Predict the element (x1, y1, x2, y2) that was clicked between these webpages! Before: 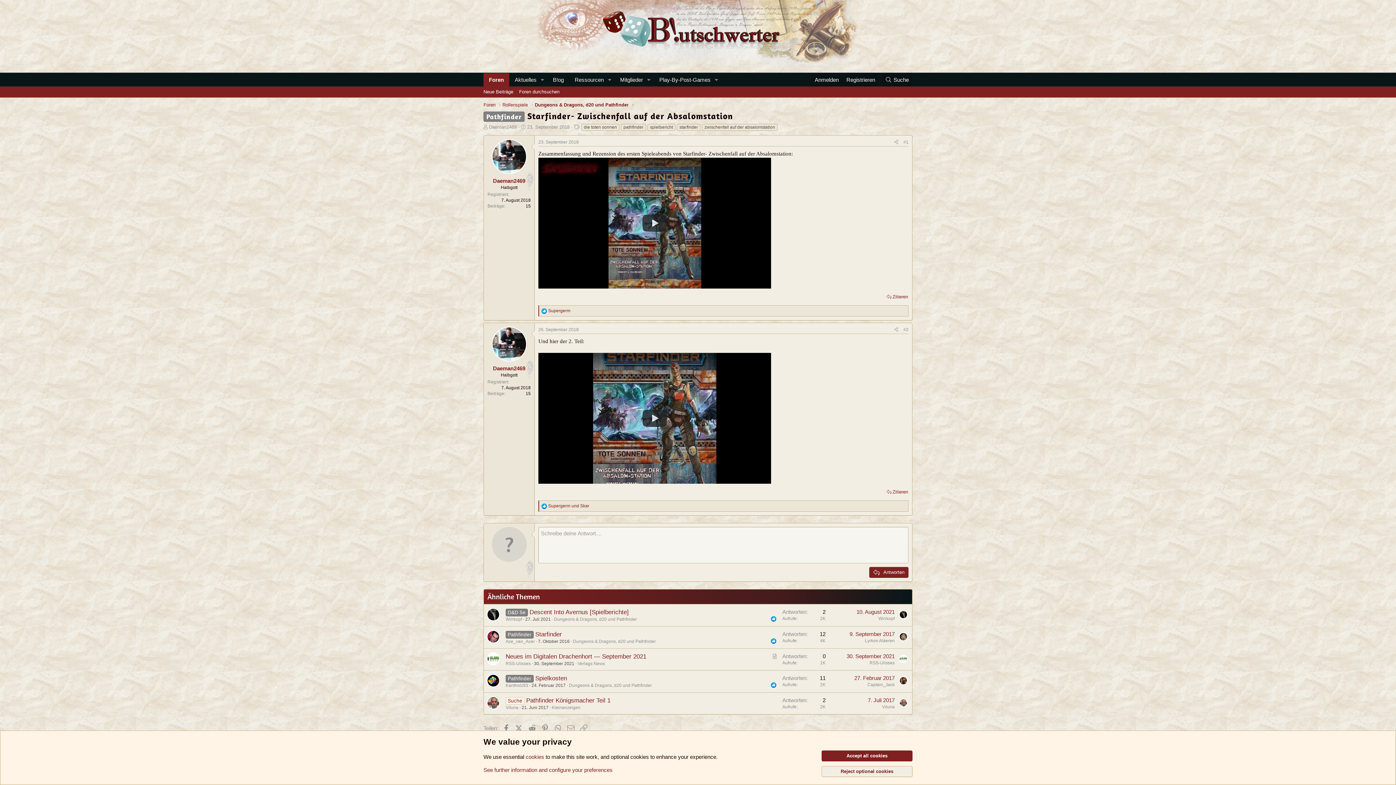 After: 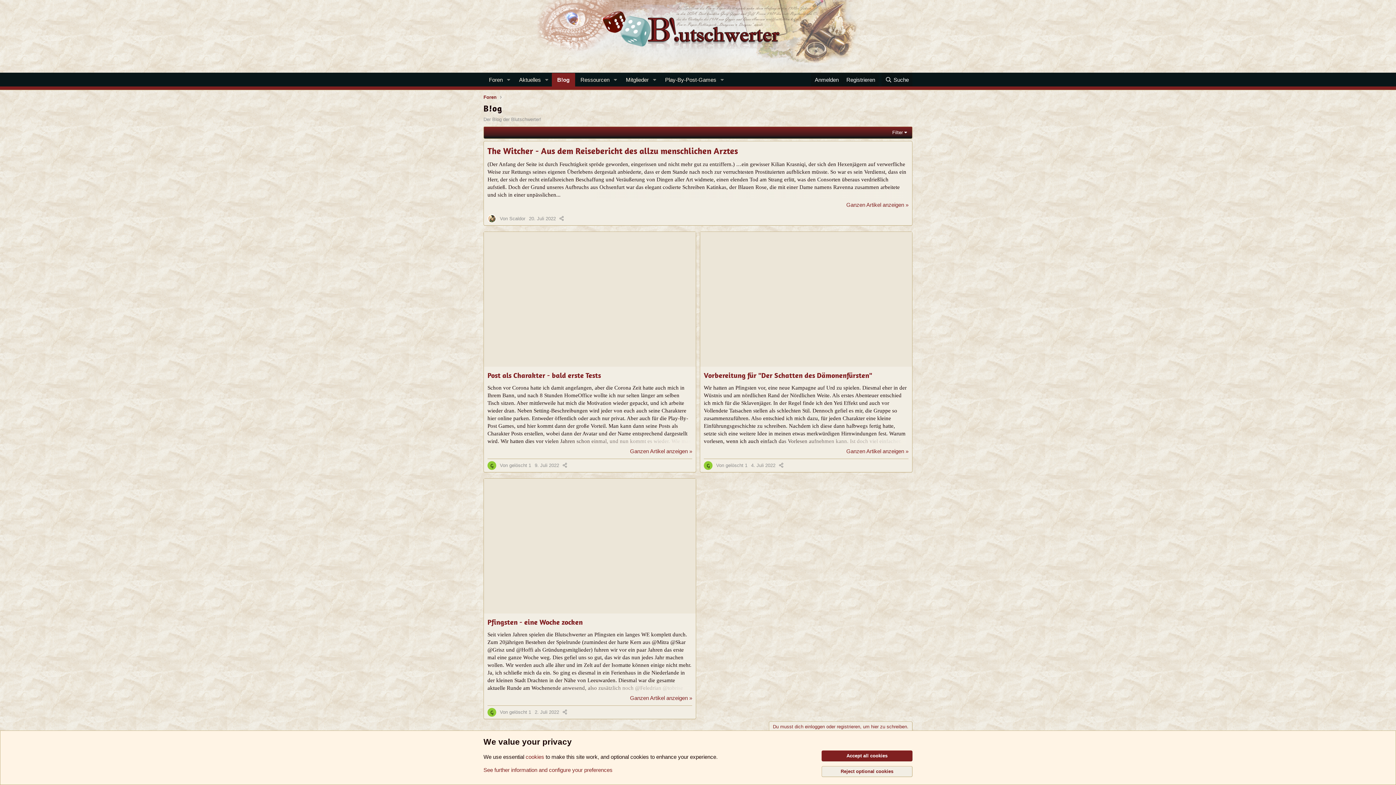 Action: bbox: (547, 73, 569, 86) label: B!og